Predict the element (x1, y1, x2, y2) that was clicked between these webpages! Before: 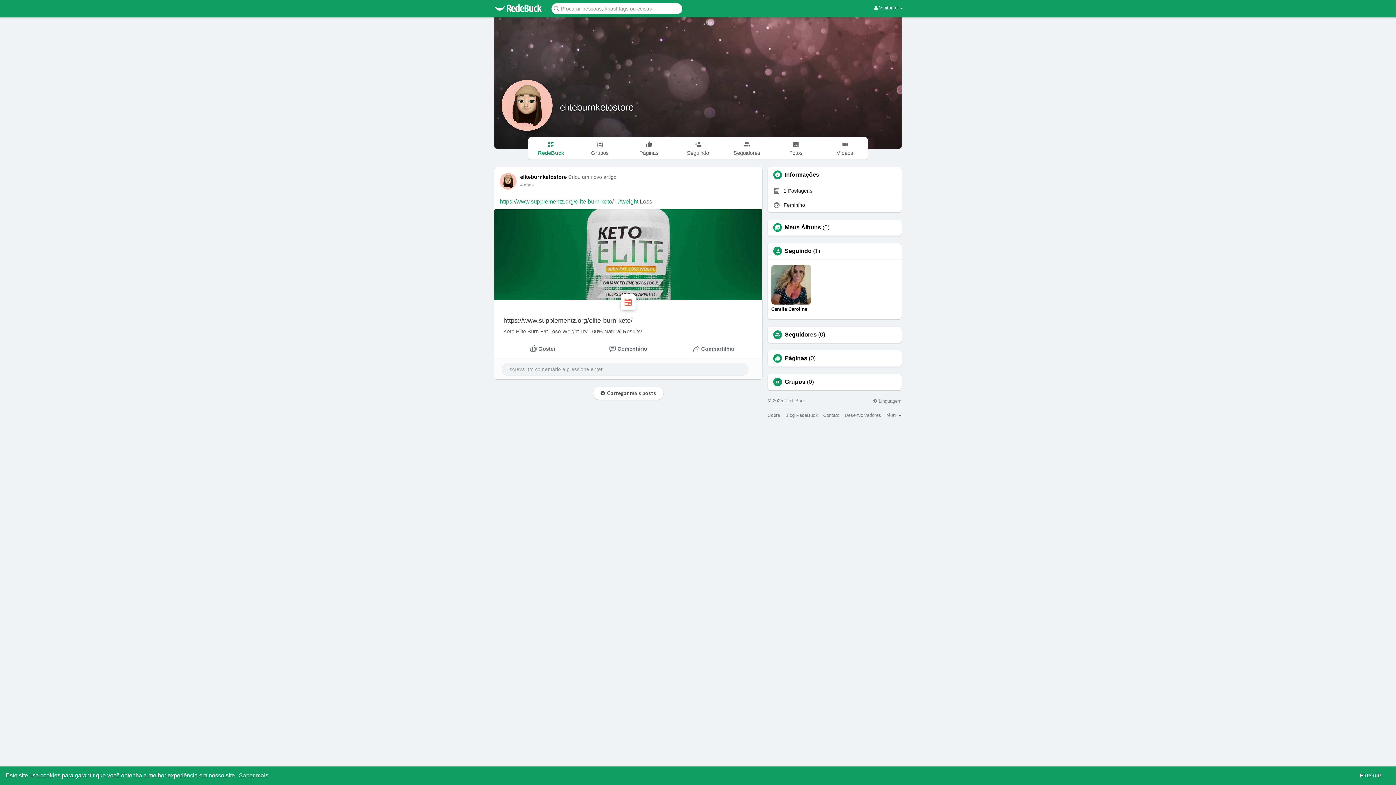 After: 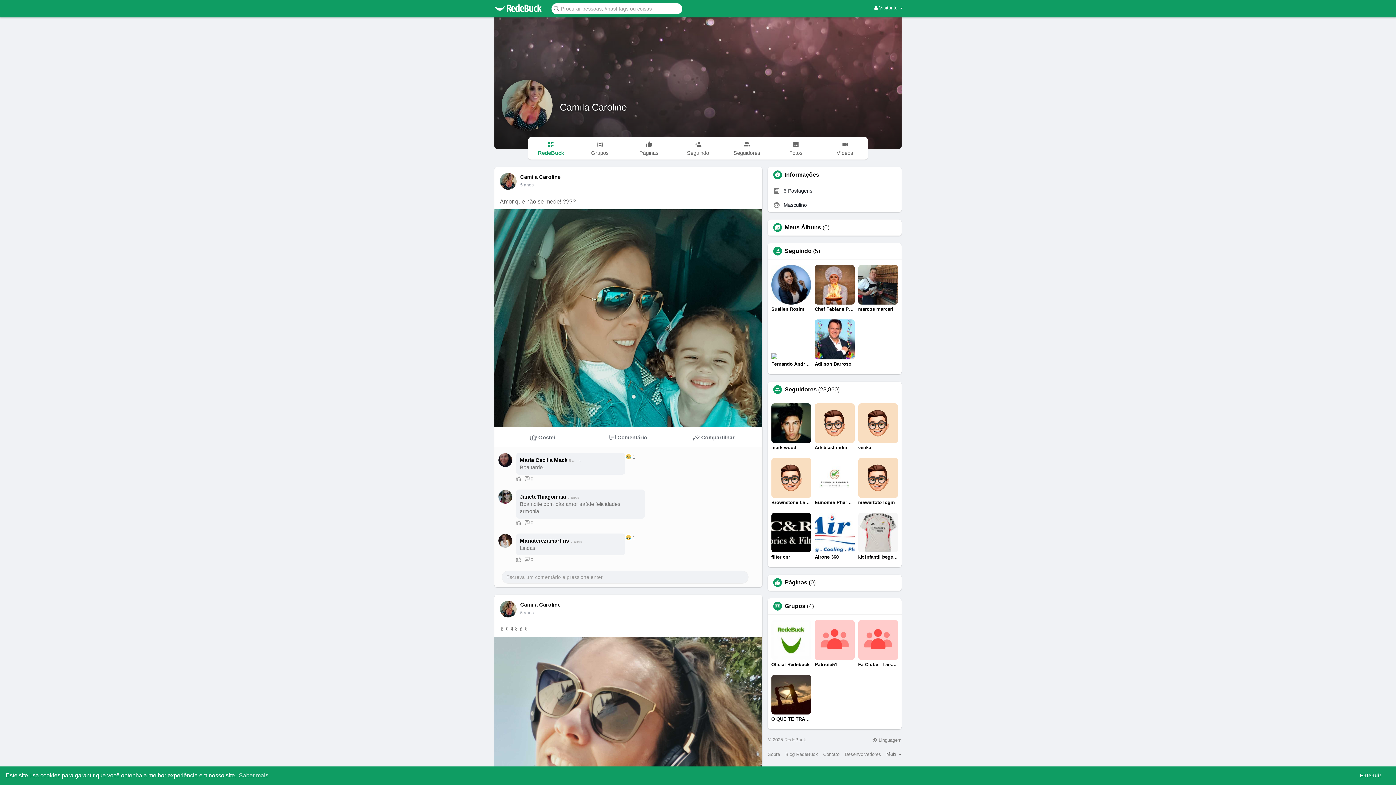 Action: label: Camila Caroline bbox: (771, 265, 811, 312)